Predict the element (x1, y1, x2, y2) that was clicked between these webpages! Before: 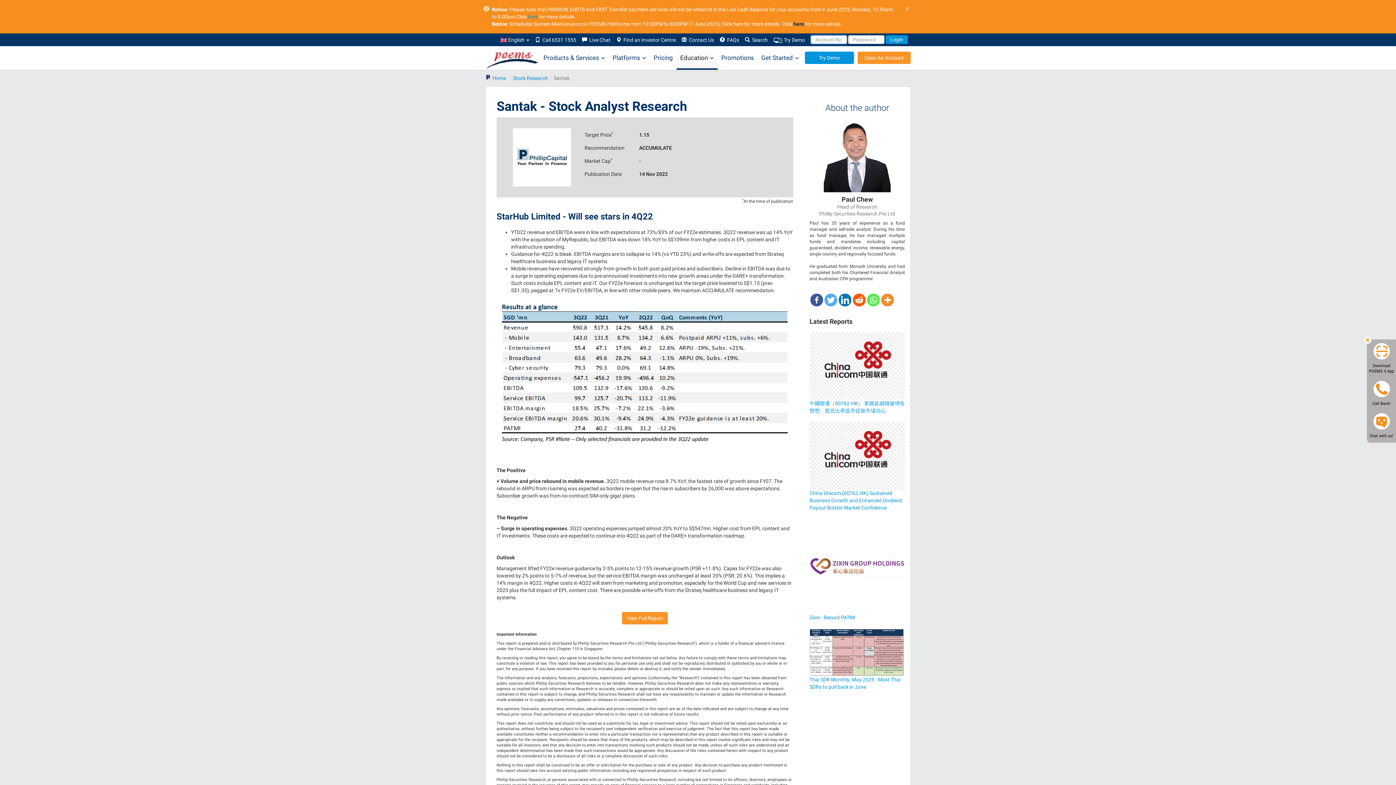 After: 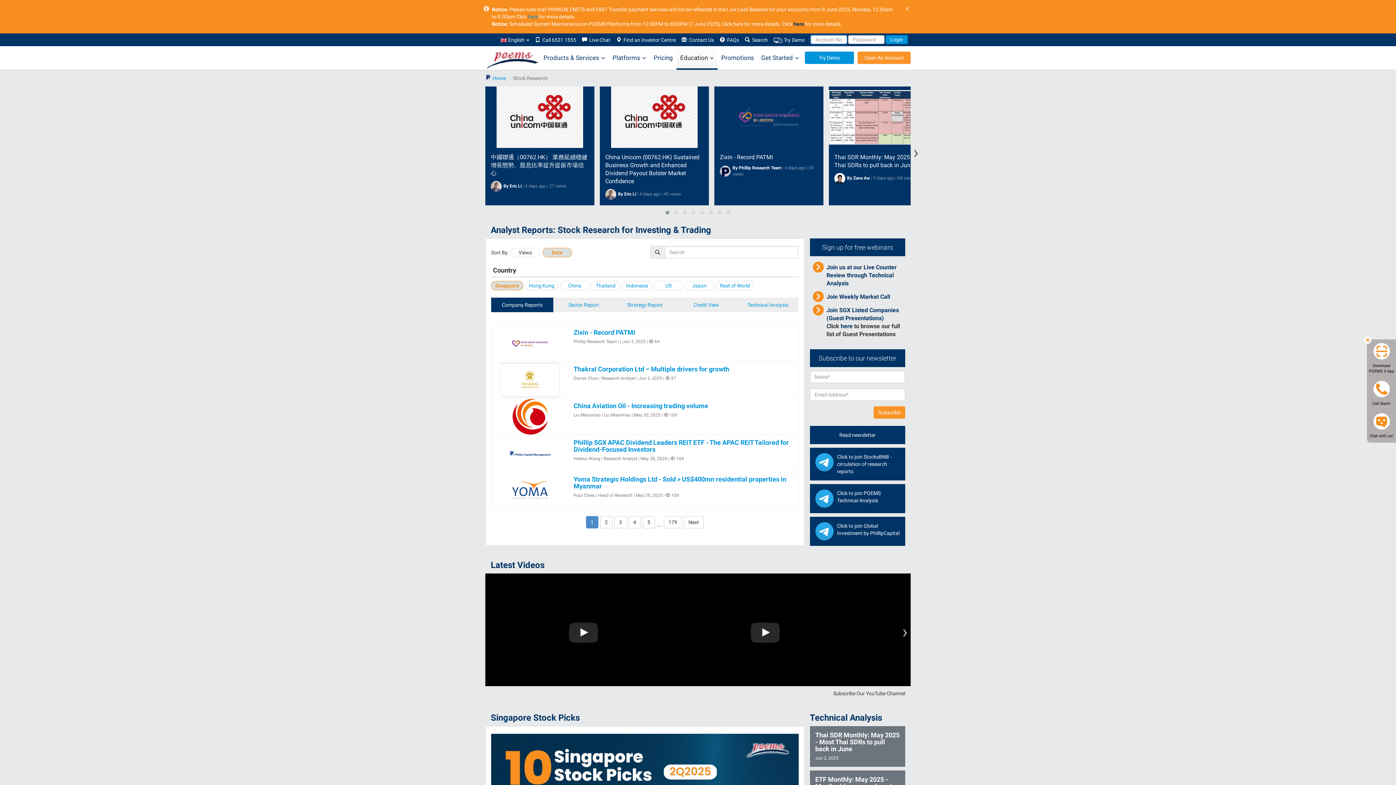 Action: bbox: (513, 75, 548, 81) label: Stock Research